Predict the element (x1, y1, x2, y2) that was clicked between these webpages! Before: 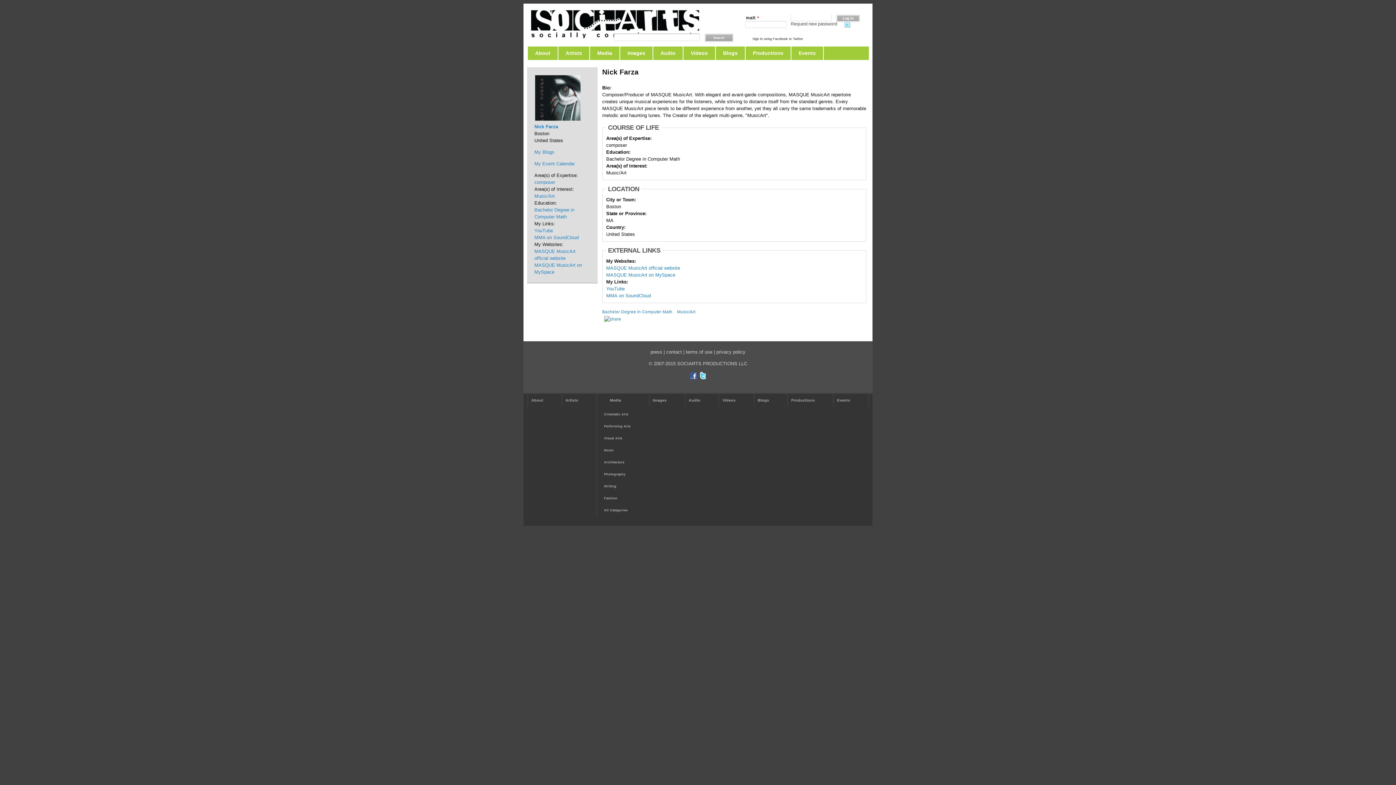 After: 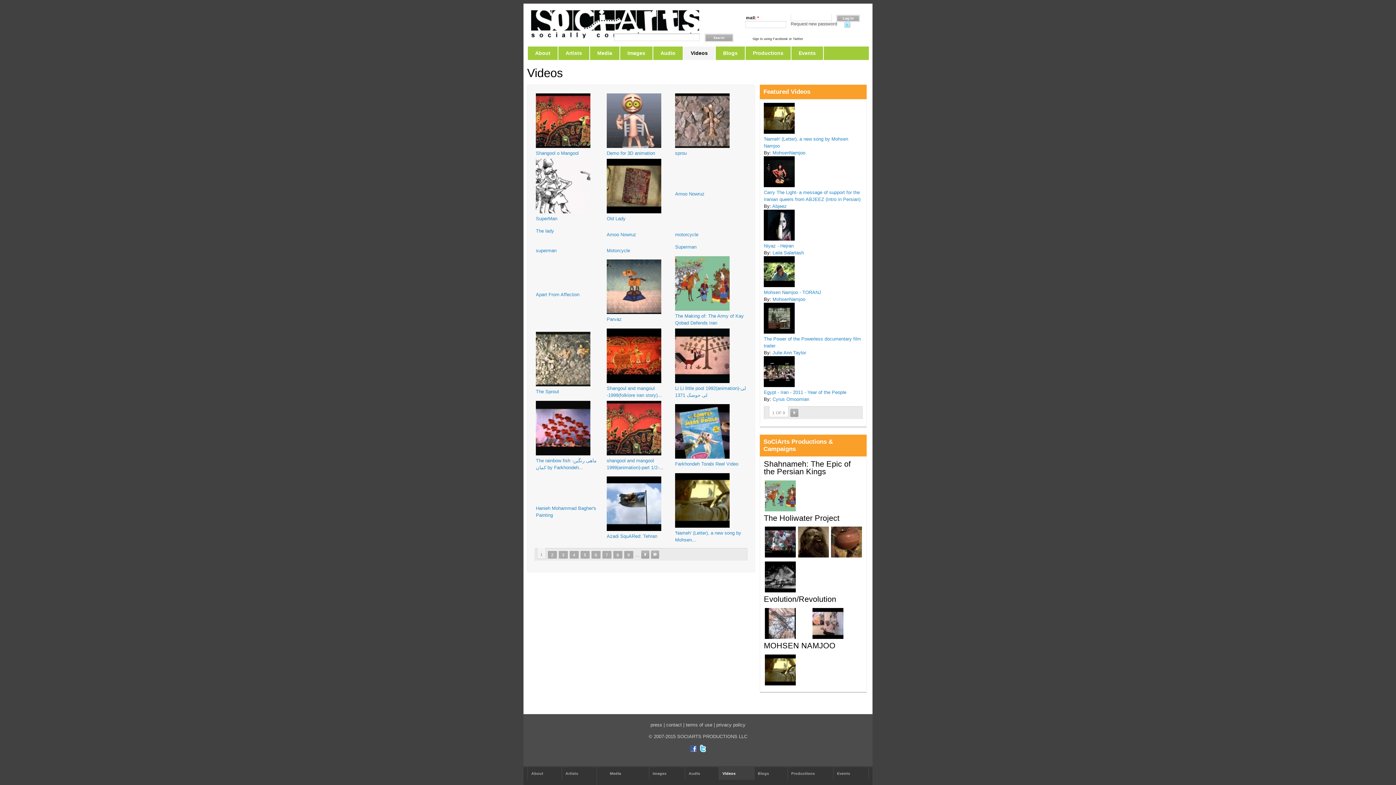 Action: bbox: (719, 394, 754, 406) label: Videos